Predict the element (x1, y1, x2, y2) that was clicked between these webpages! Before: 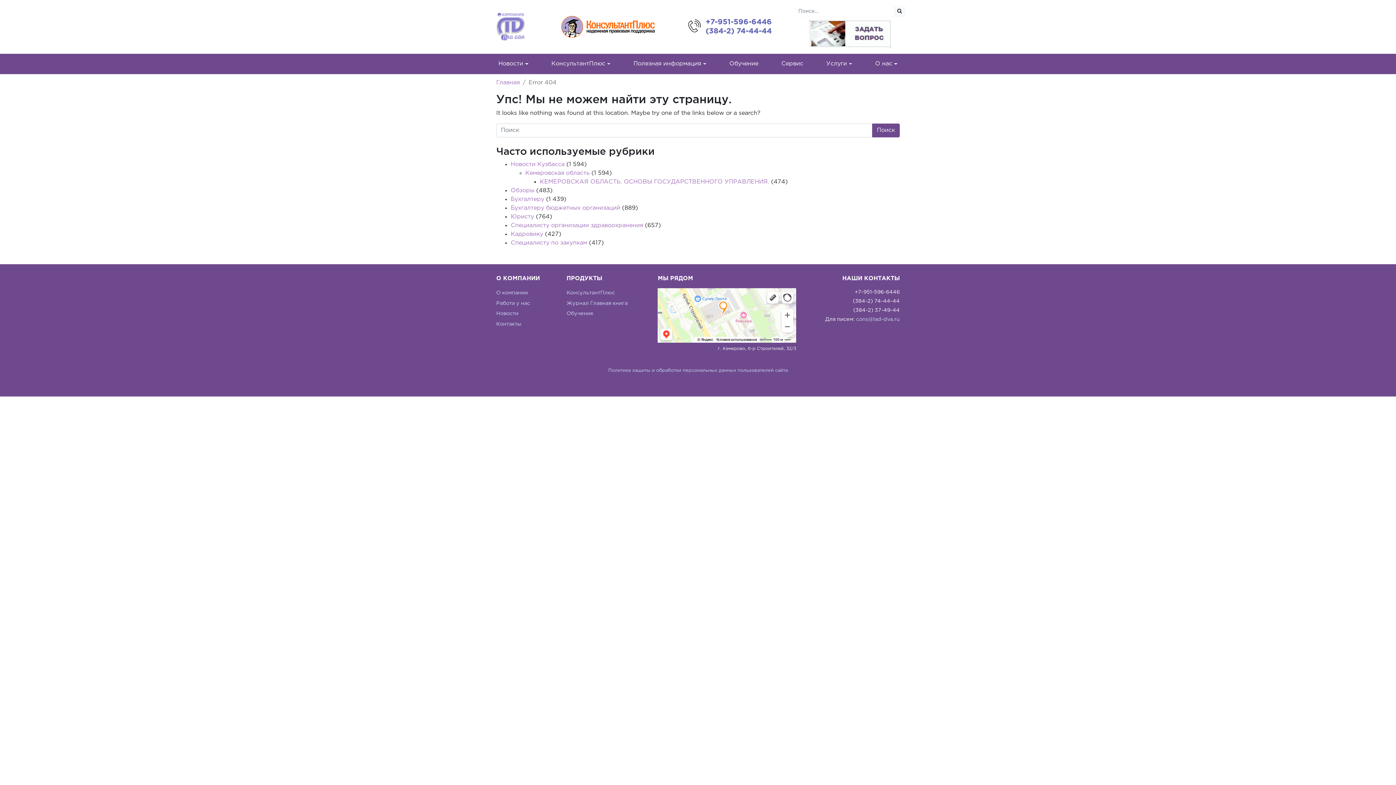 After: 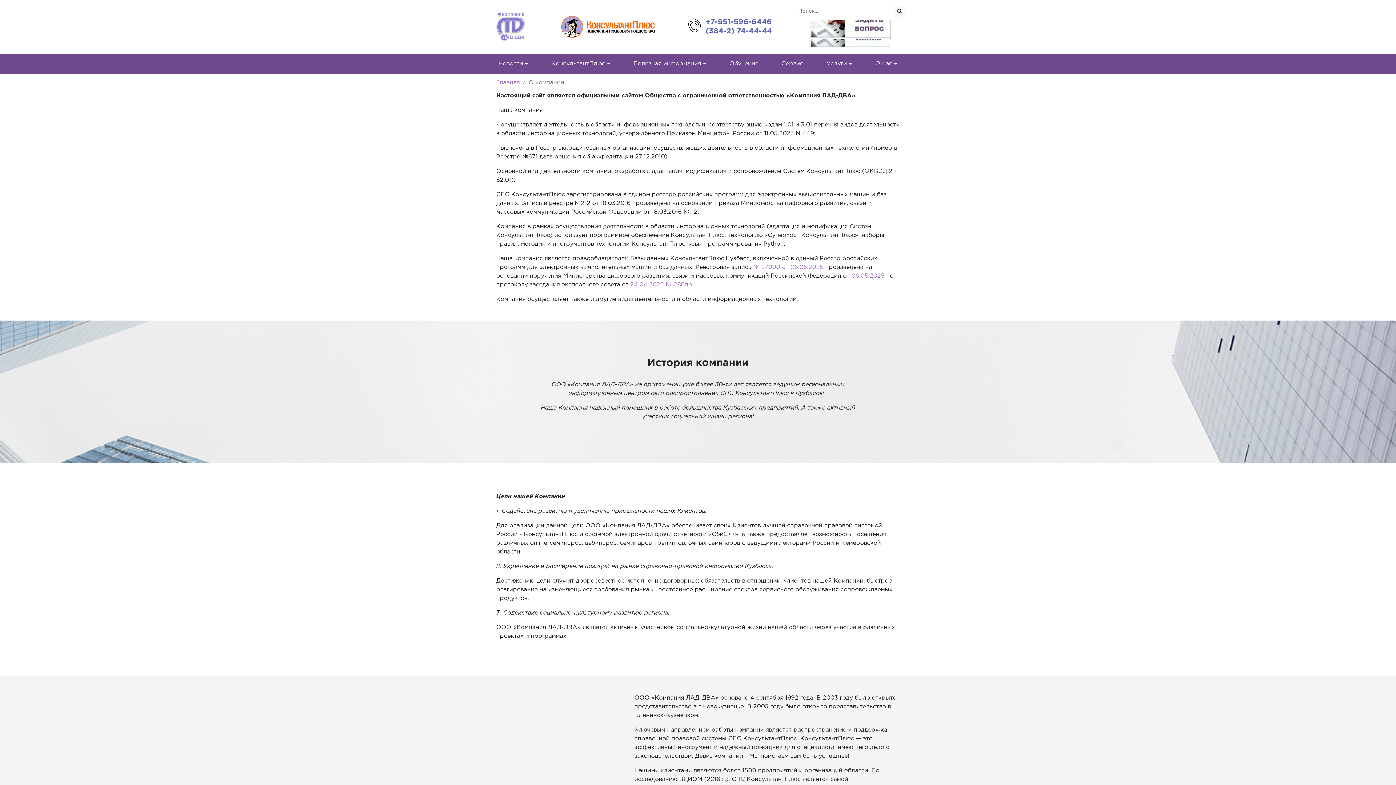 Action: bbox: (496, 290, 528, 295) label: О компании